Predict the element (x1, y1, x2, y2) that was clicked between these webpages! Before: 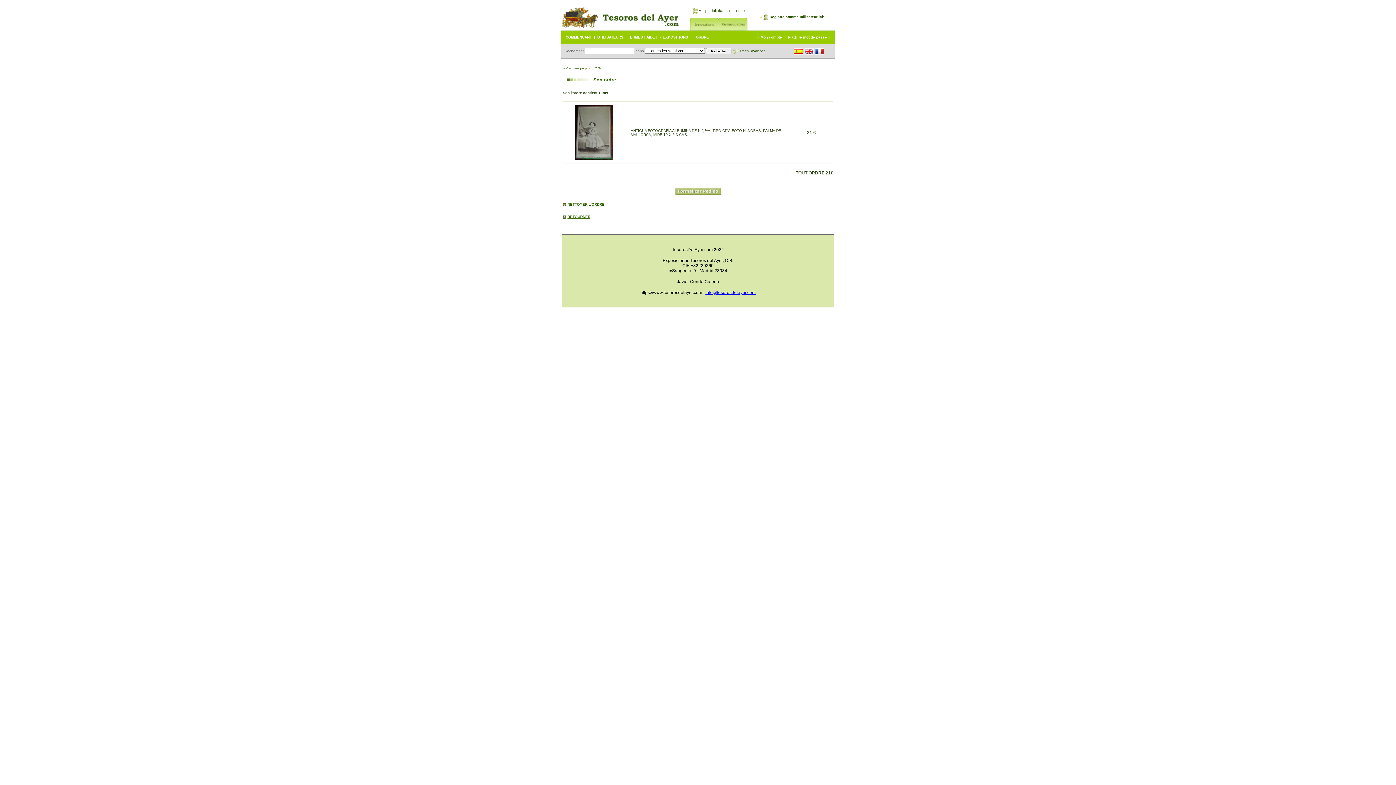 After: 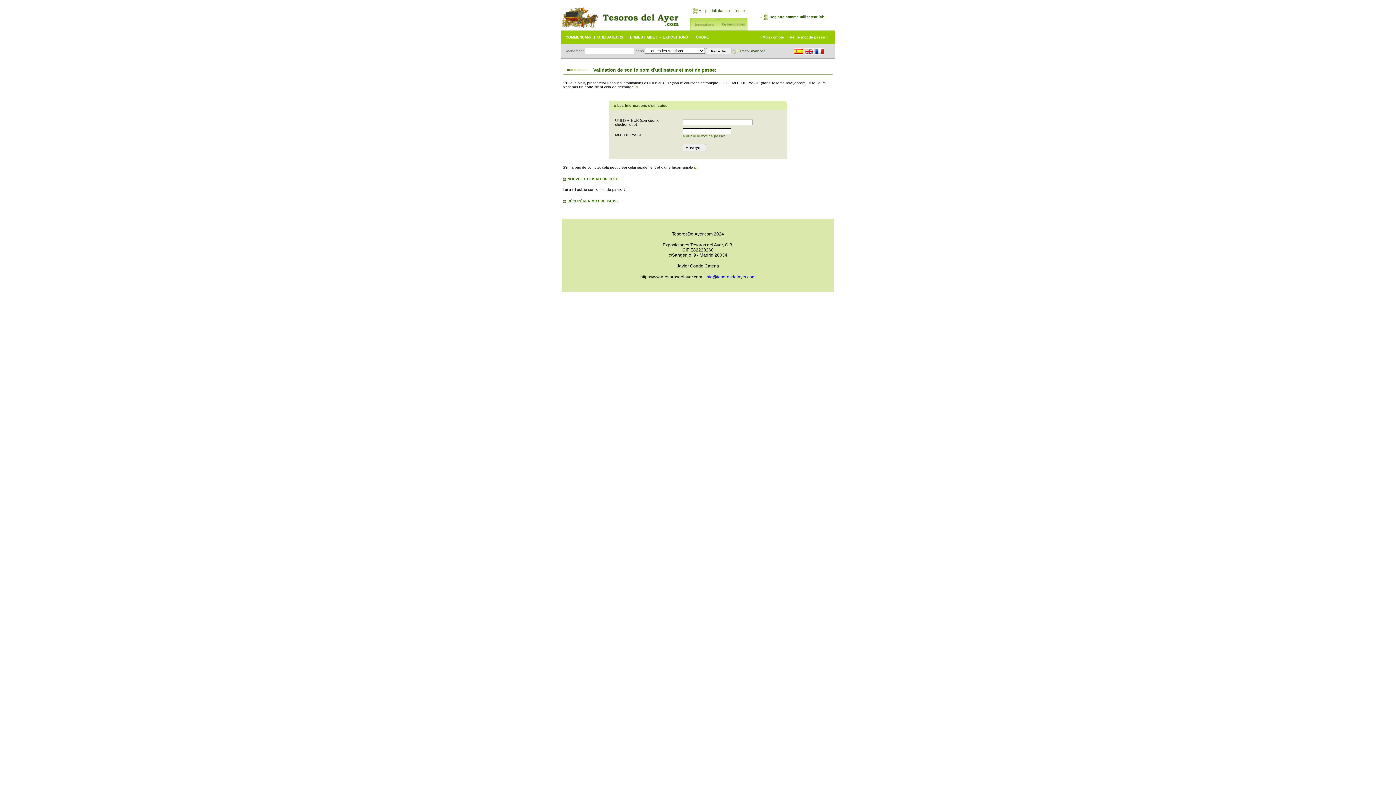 Action: bbox: (824, 14, 828, 18) label:  